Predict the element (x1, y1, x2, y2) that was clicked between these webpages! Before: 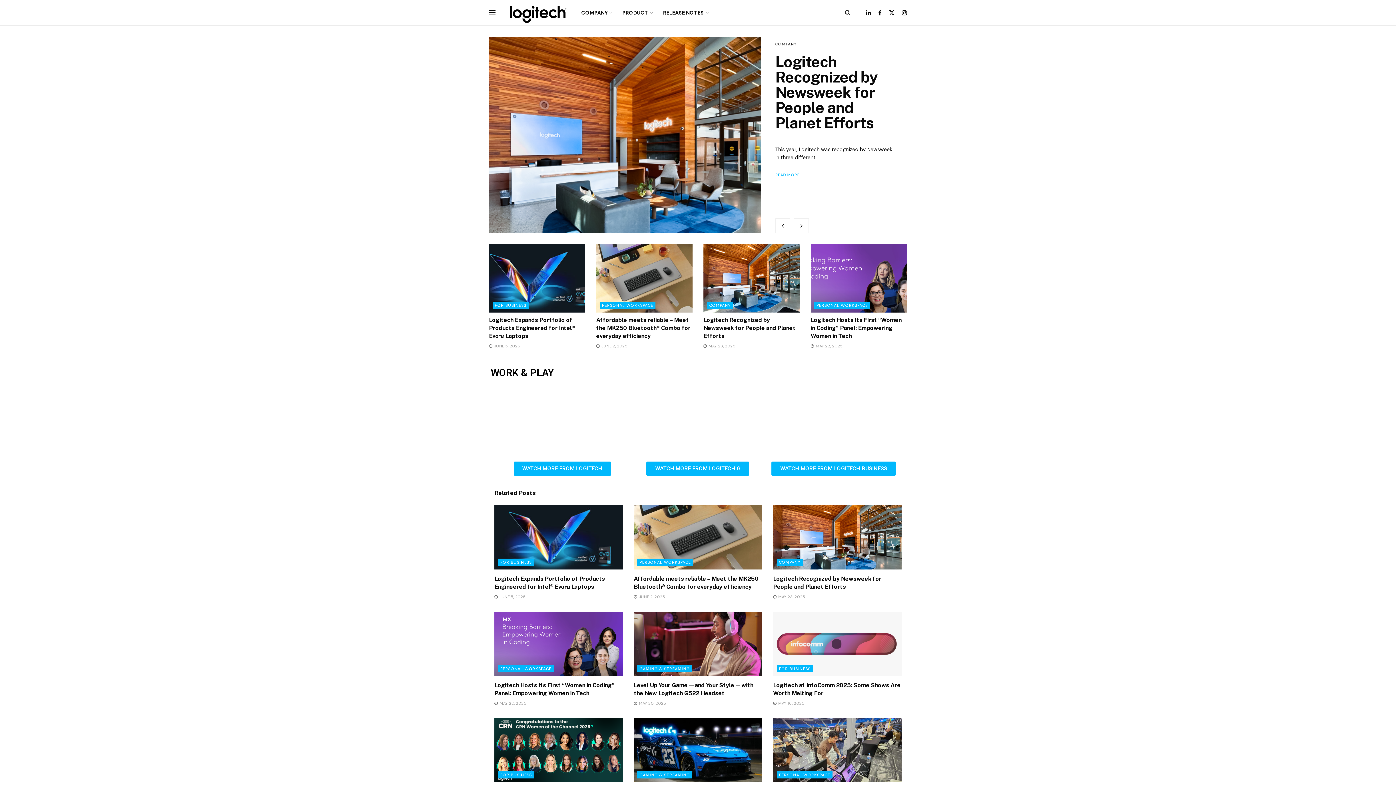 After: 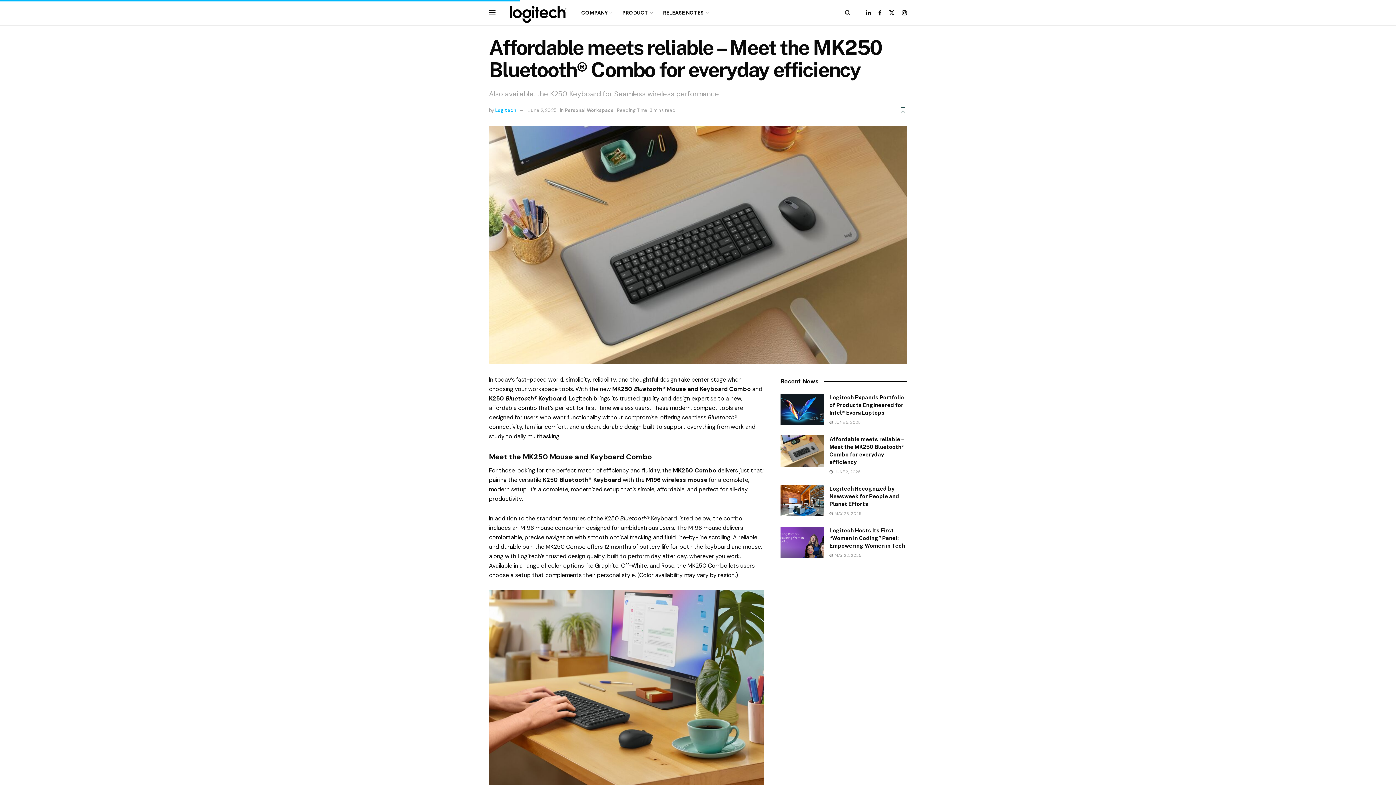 Action: bbox: (633, 505, 762, 569)